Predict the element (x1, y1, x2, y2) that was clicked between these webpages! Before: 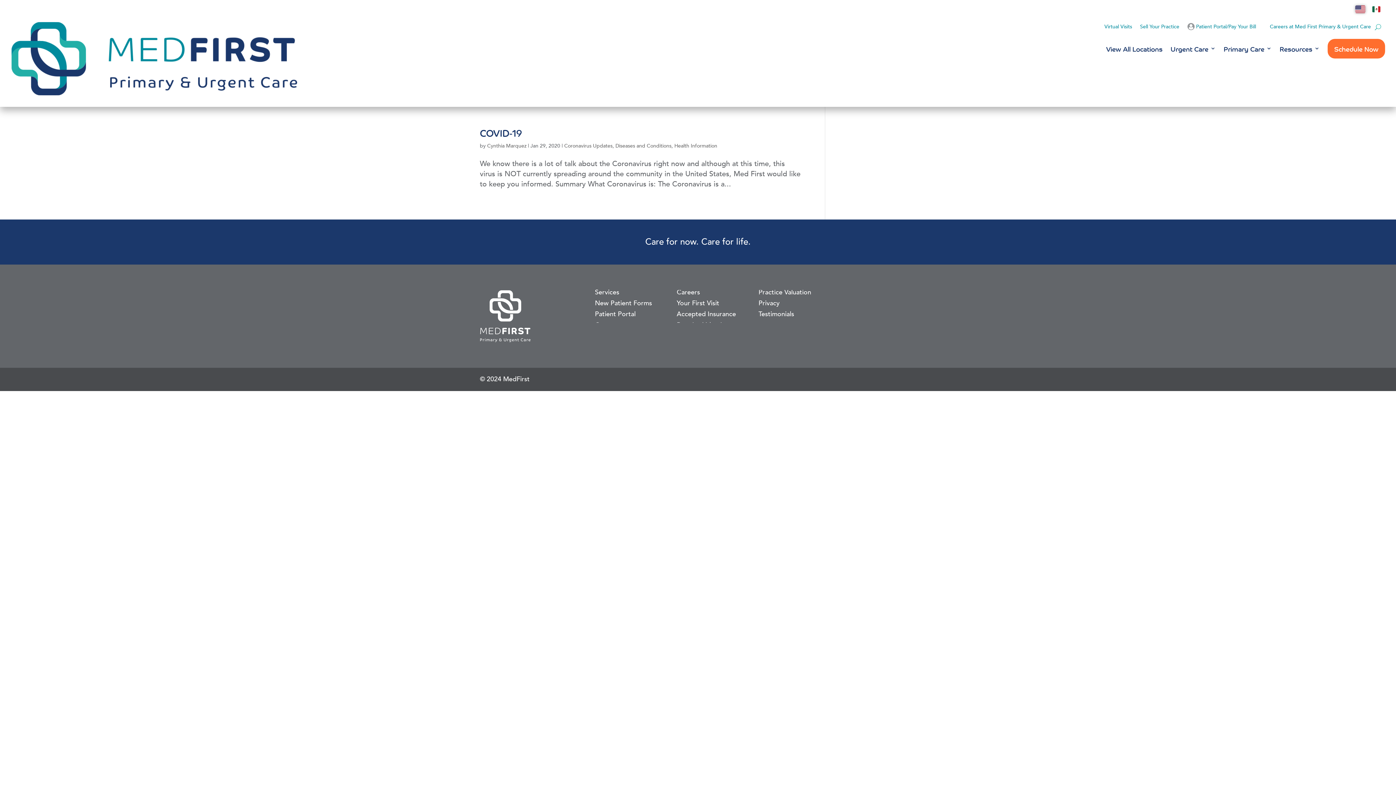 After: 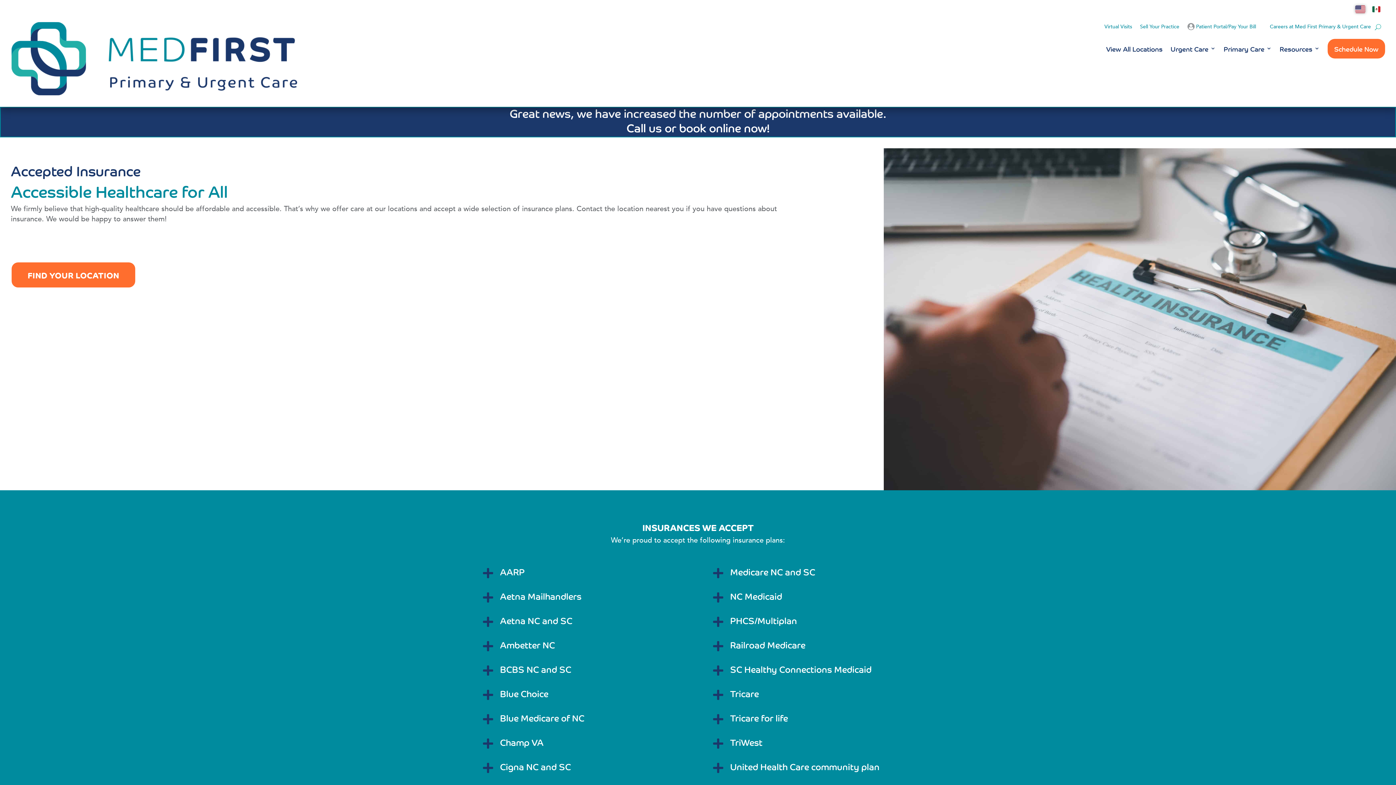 Action: bbox: (676, 312, 736, 320) label: Accepted Insurance